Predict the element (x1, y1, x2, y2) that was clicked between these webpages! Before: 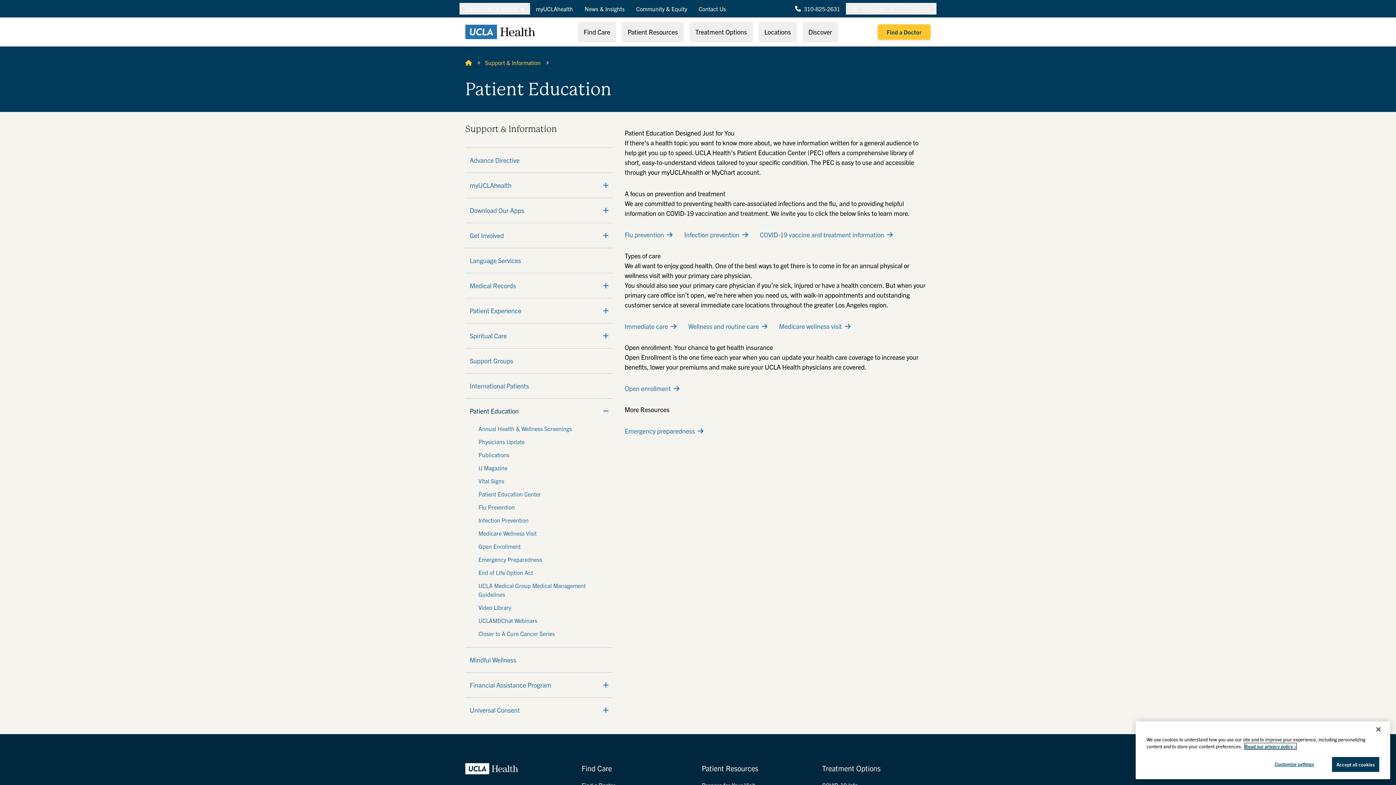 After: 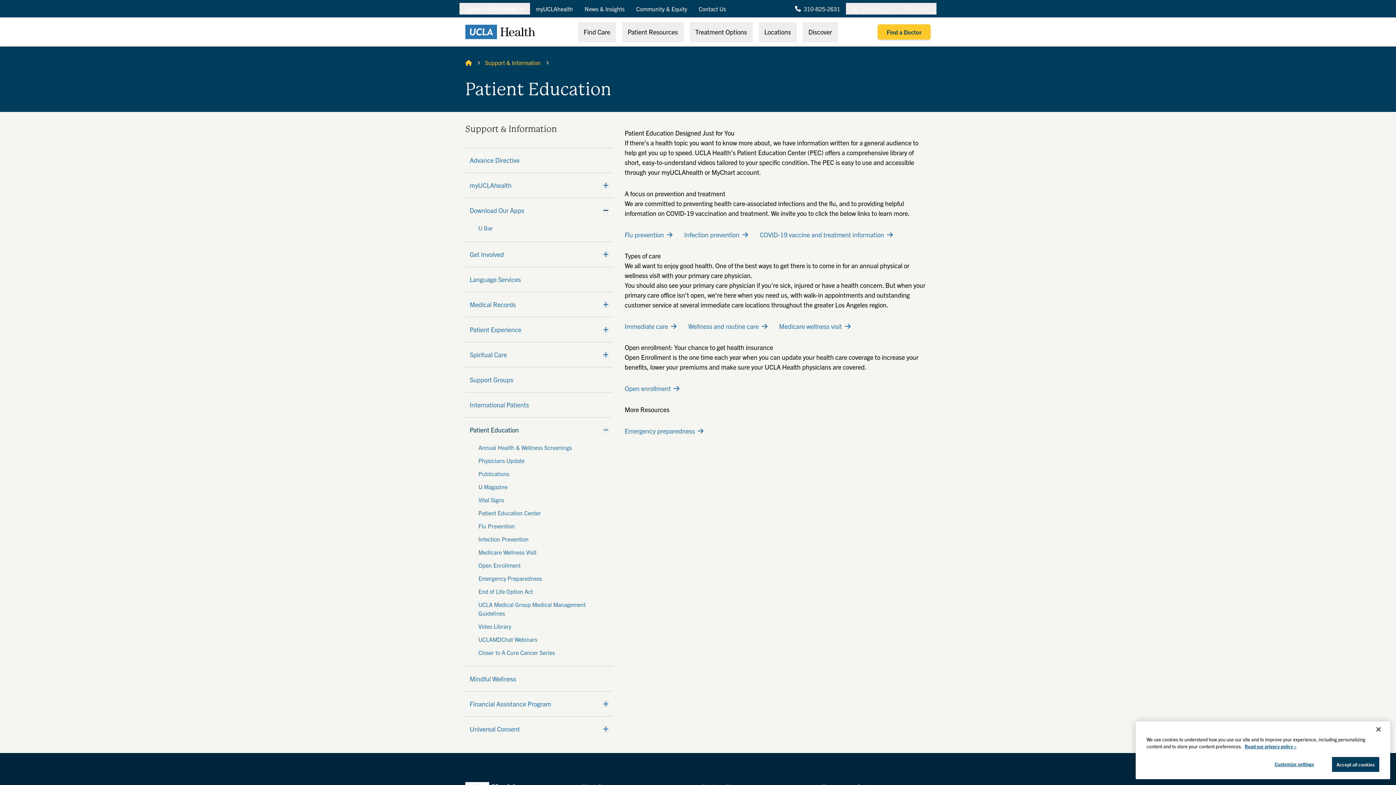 Action: label: Expand bbox: (603, 207, 608, 213)